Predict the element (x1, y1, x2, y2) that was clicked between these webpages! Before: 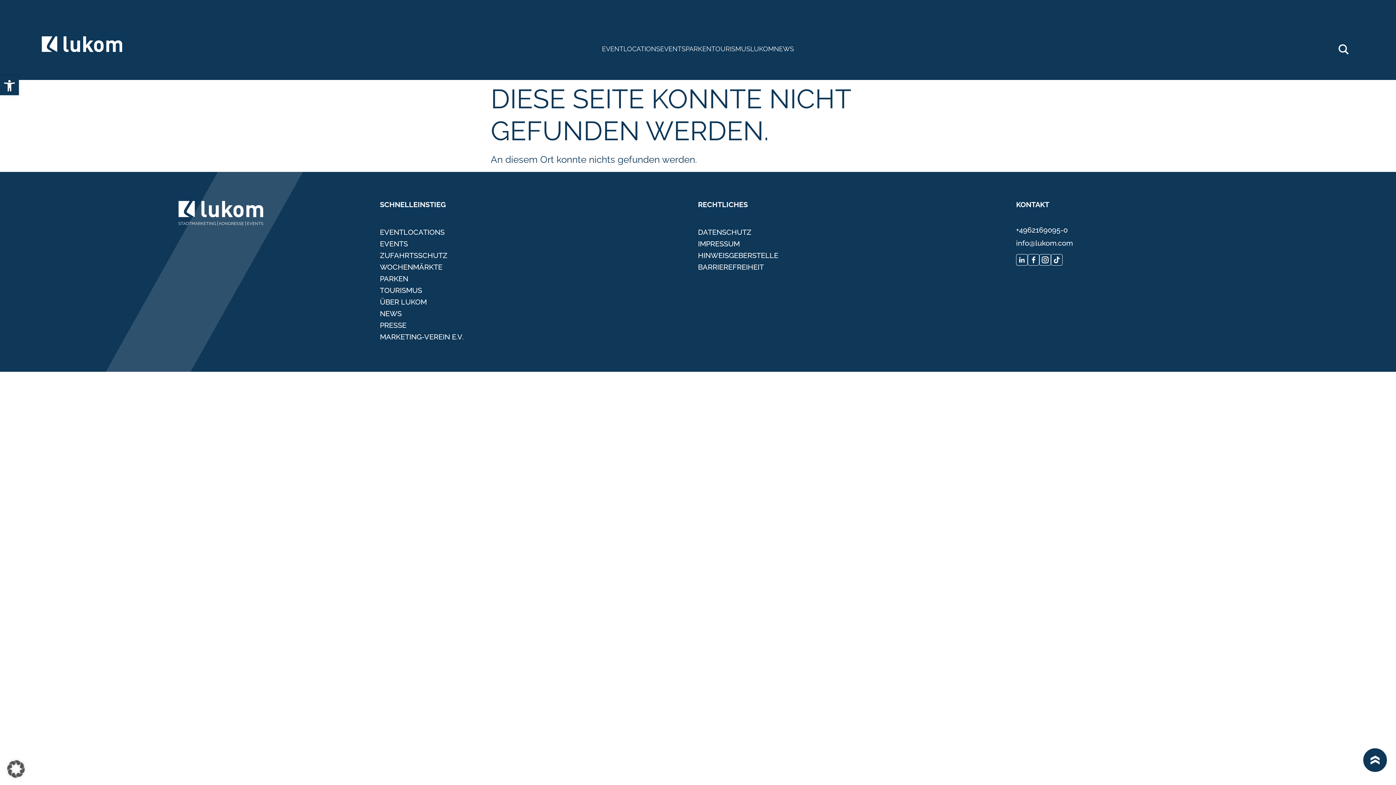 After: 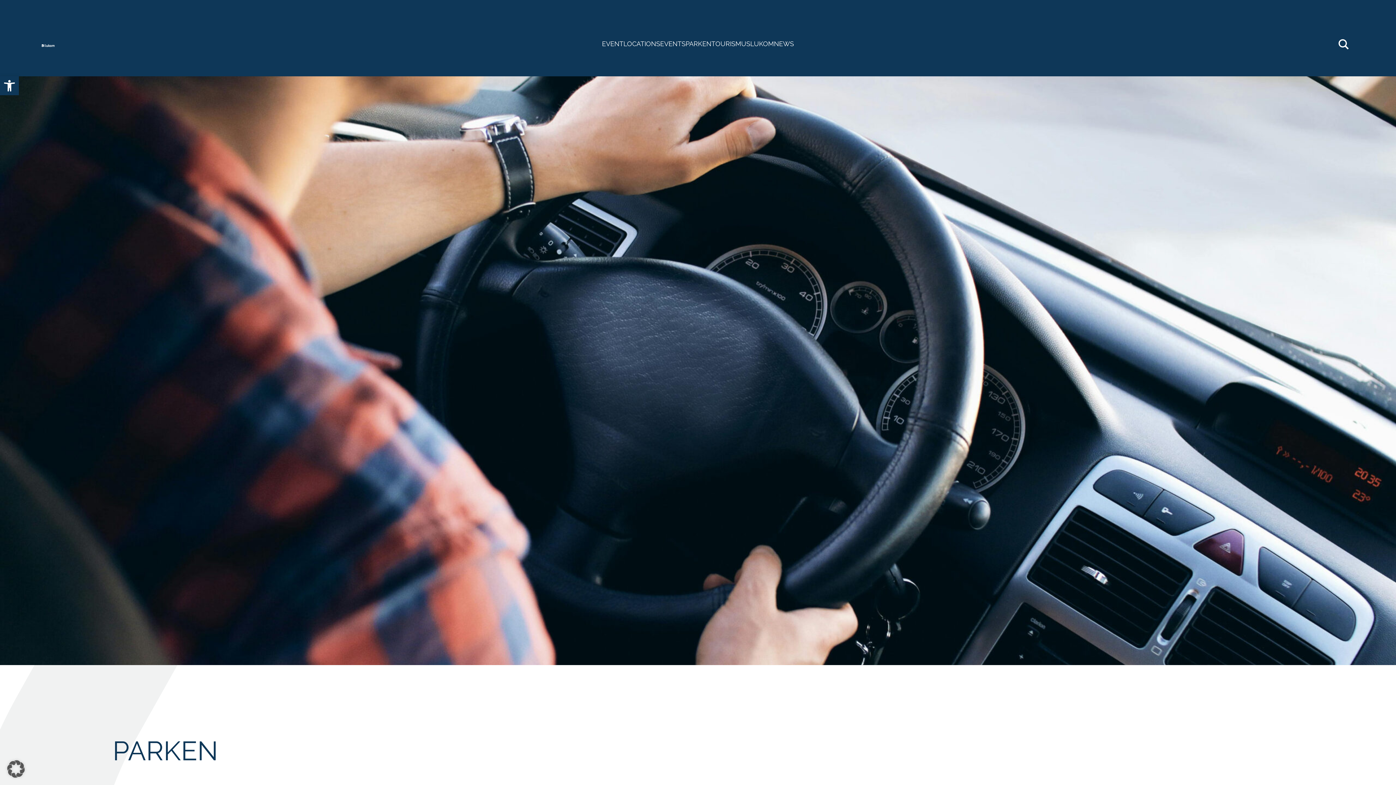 Action: bbox: (685, 45, 711, 52) label: PARKEN